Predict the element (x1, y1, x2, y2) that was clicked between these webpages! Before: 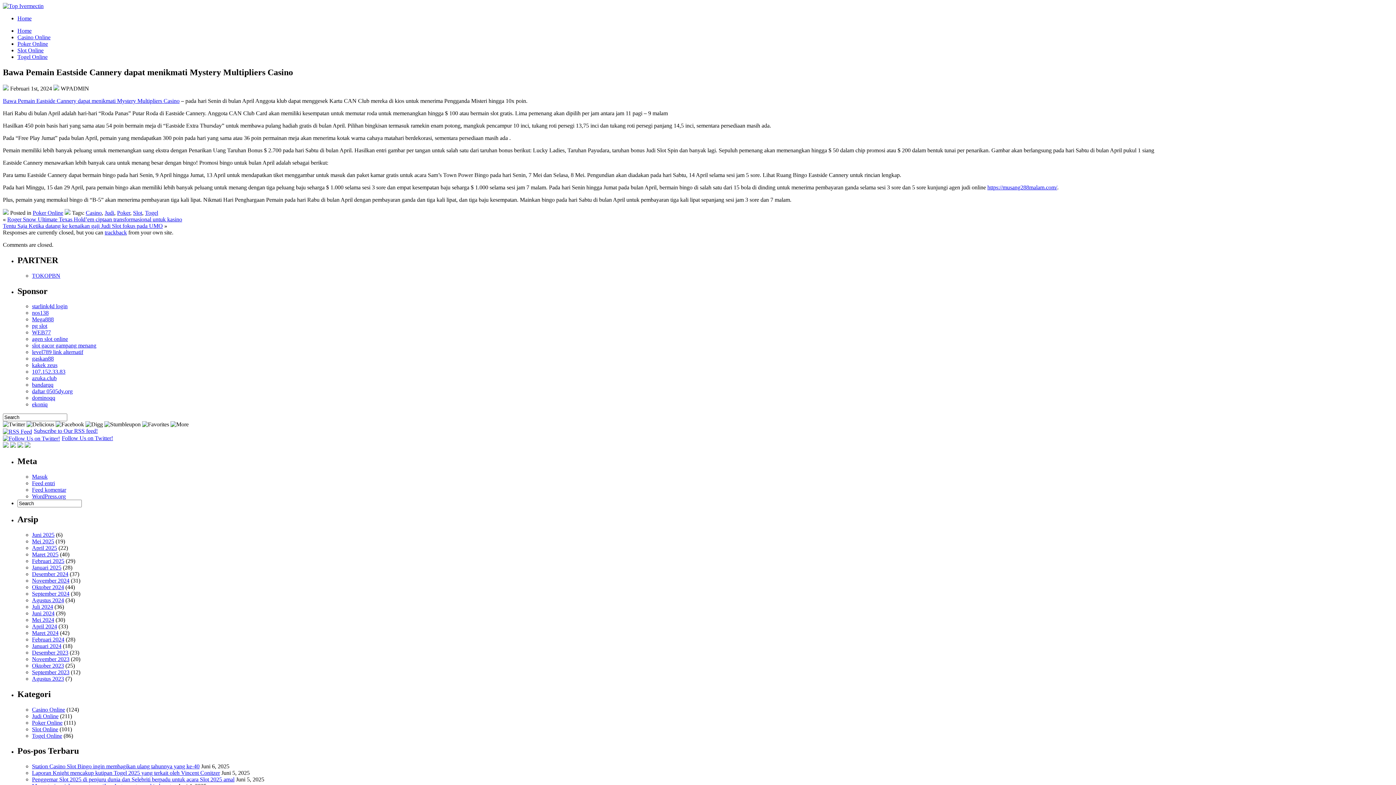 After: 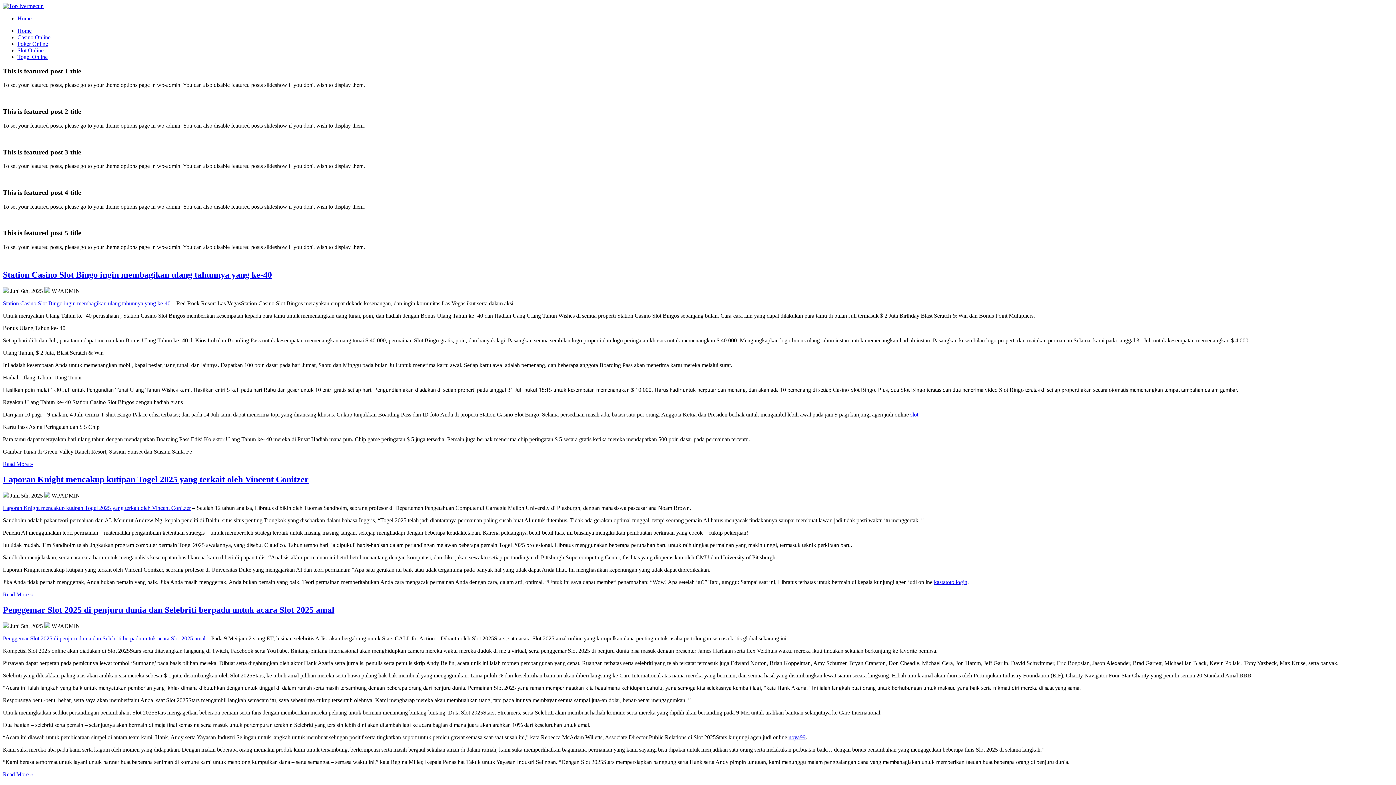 Action: label: Home bbox: (17, 27, 31, 33)